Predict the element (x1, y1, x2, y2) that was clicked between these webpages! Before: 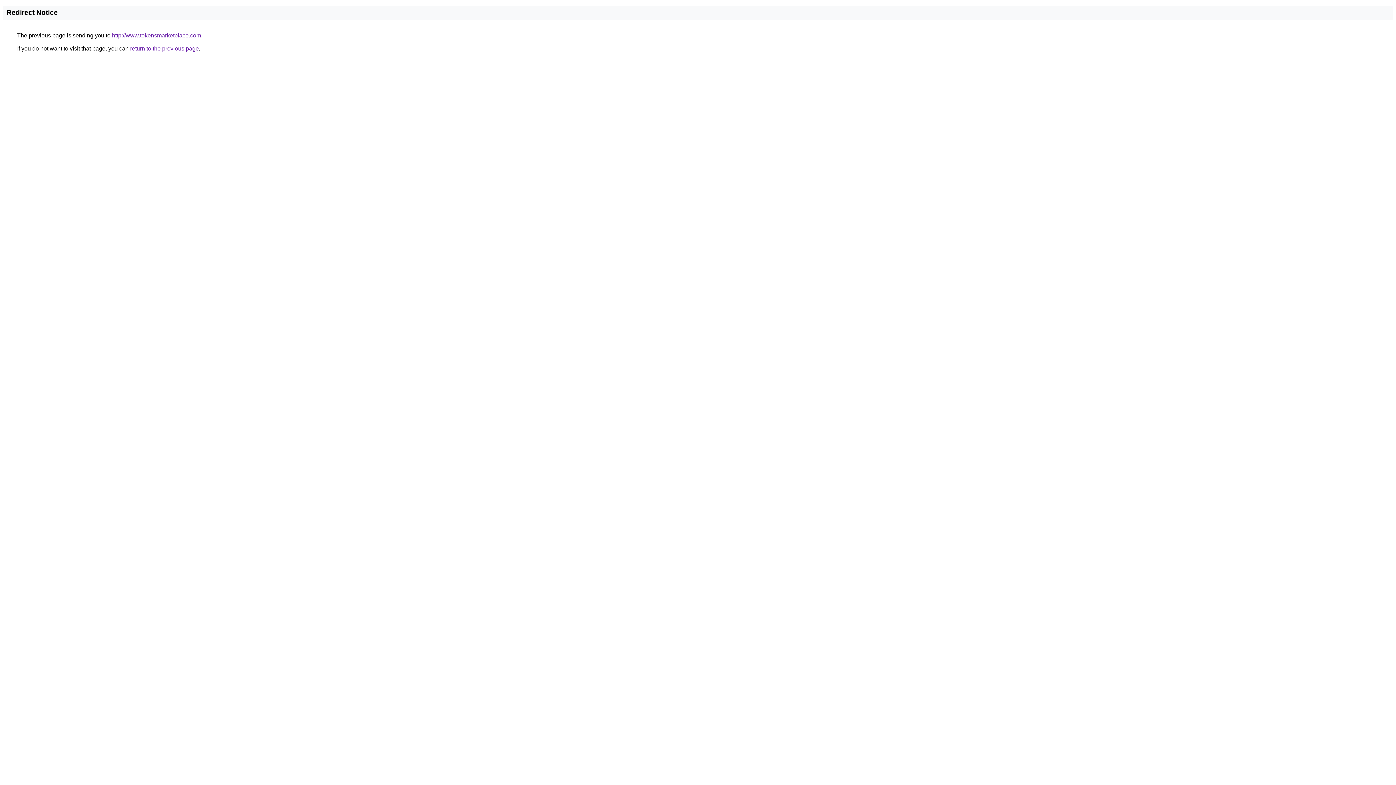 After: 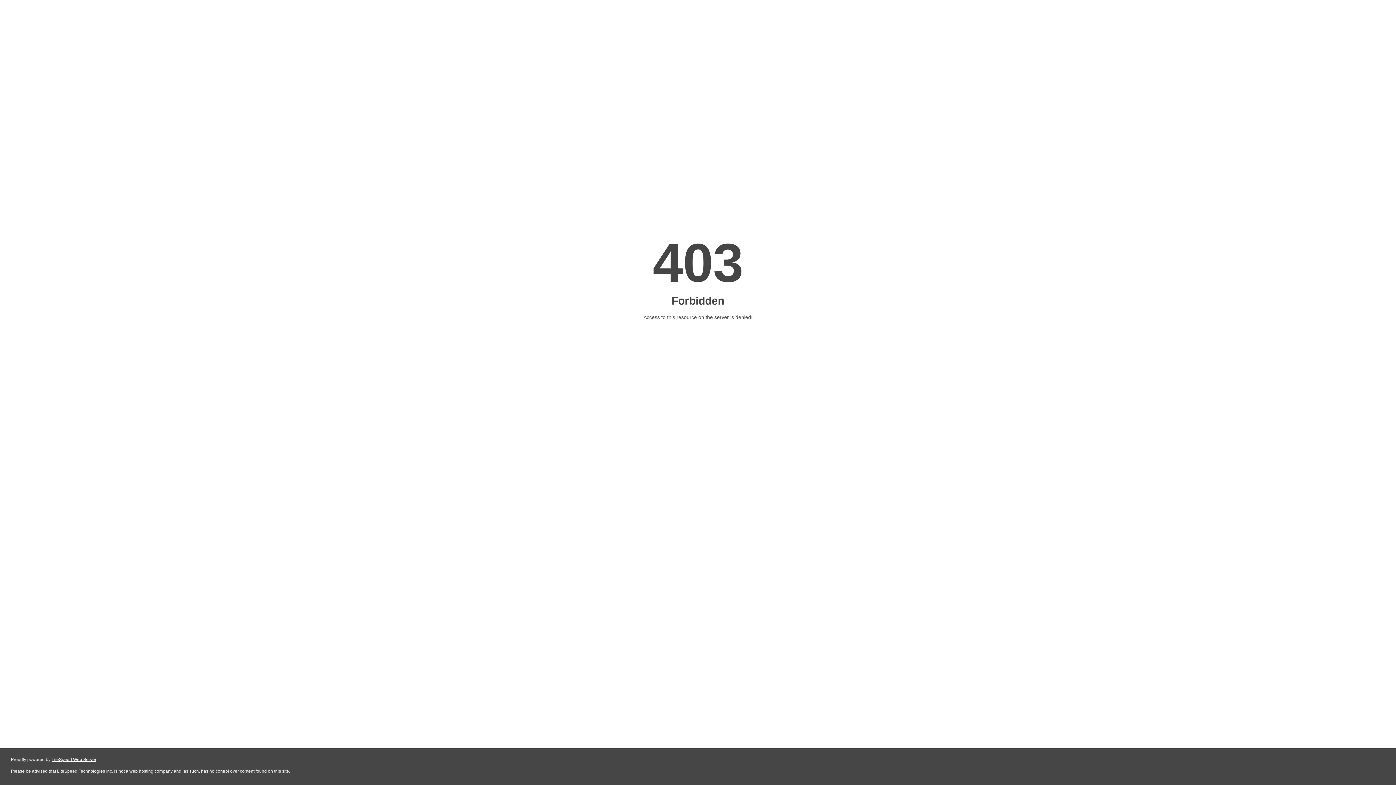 Action: label: http://www.tokensmarketplace.com bbox: (112, 32, 201, 38)